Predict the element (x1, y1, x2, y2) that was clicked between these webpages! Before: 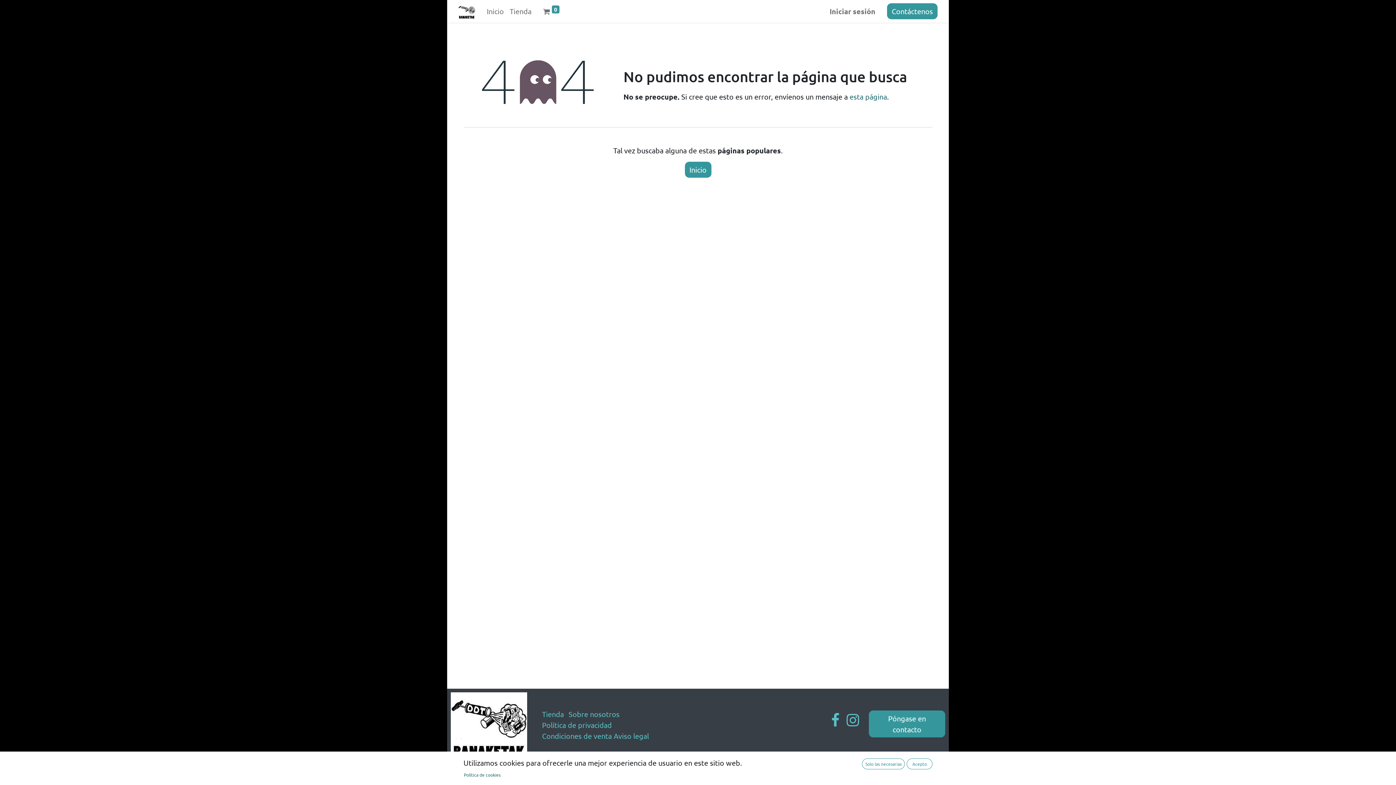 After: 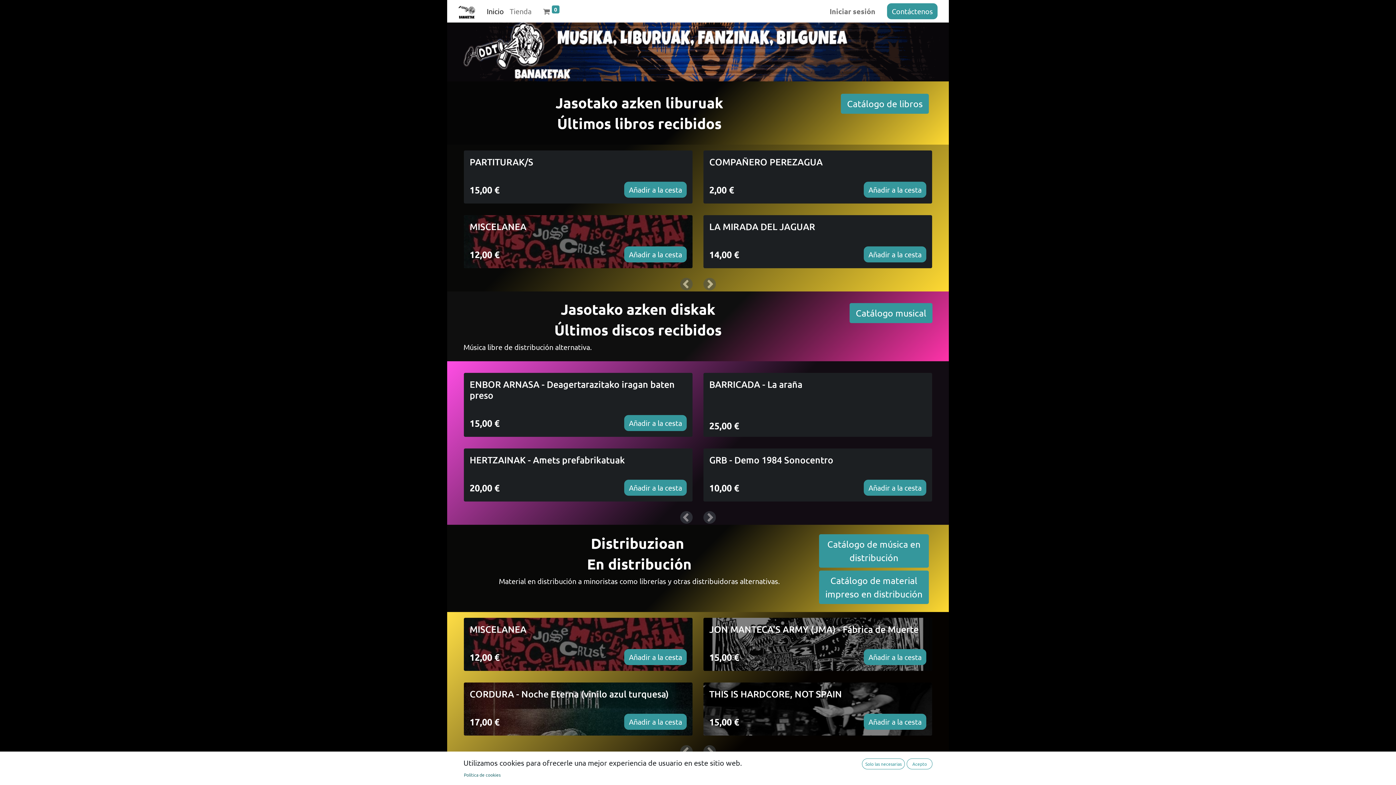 Action: bbox: (450, 692, 527, 758)